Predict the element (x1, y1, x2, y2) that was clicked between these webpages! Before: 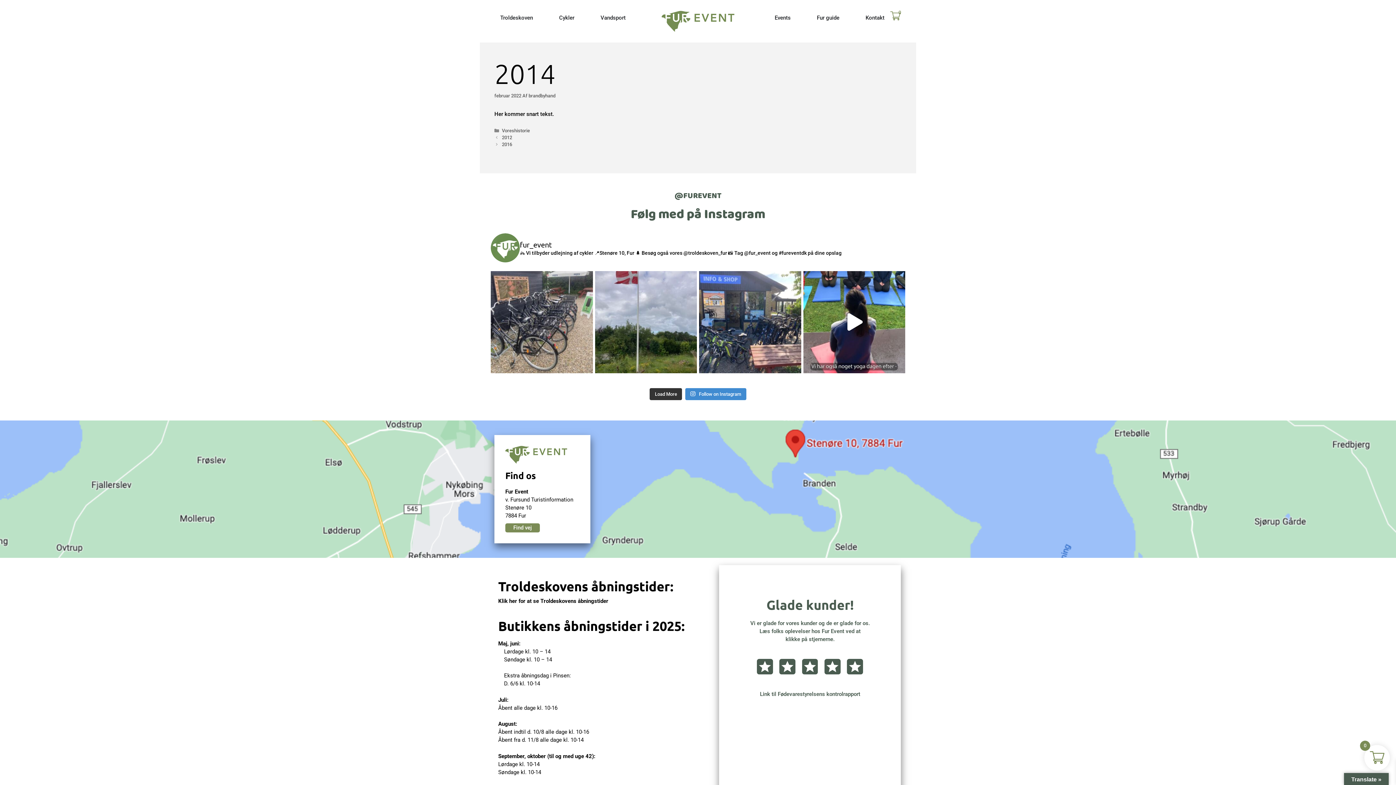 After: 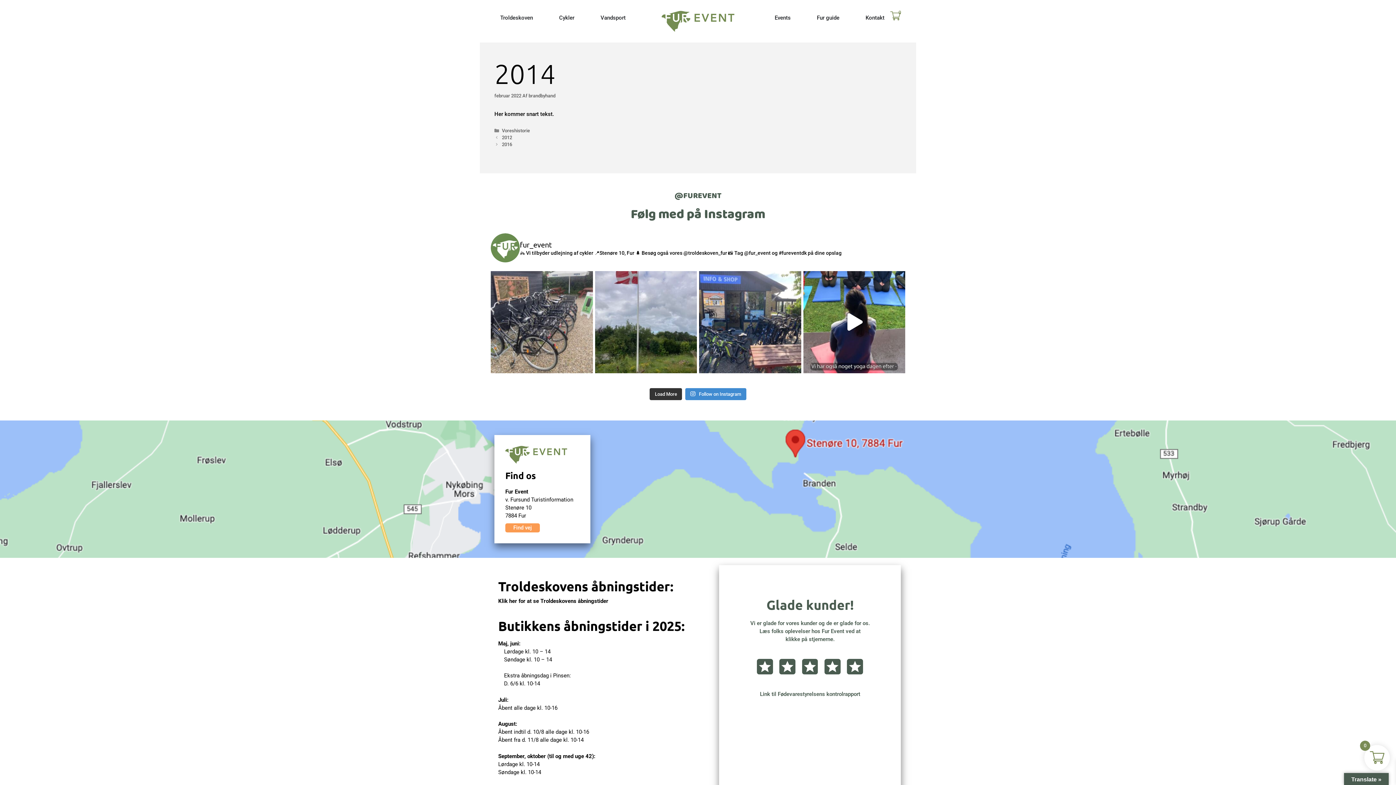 Action: label: Find vej bbox: (505, 523, 540, 532)